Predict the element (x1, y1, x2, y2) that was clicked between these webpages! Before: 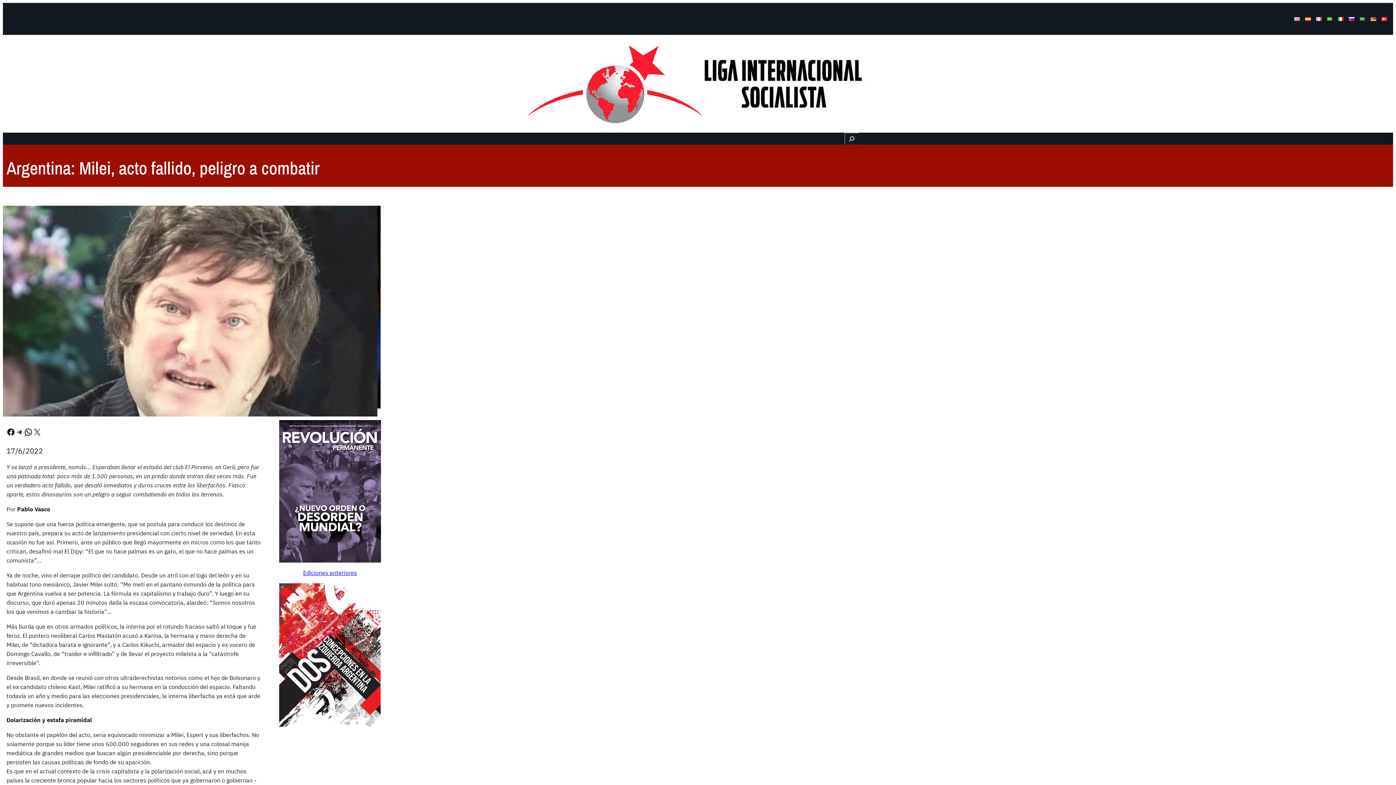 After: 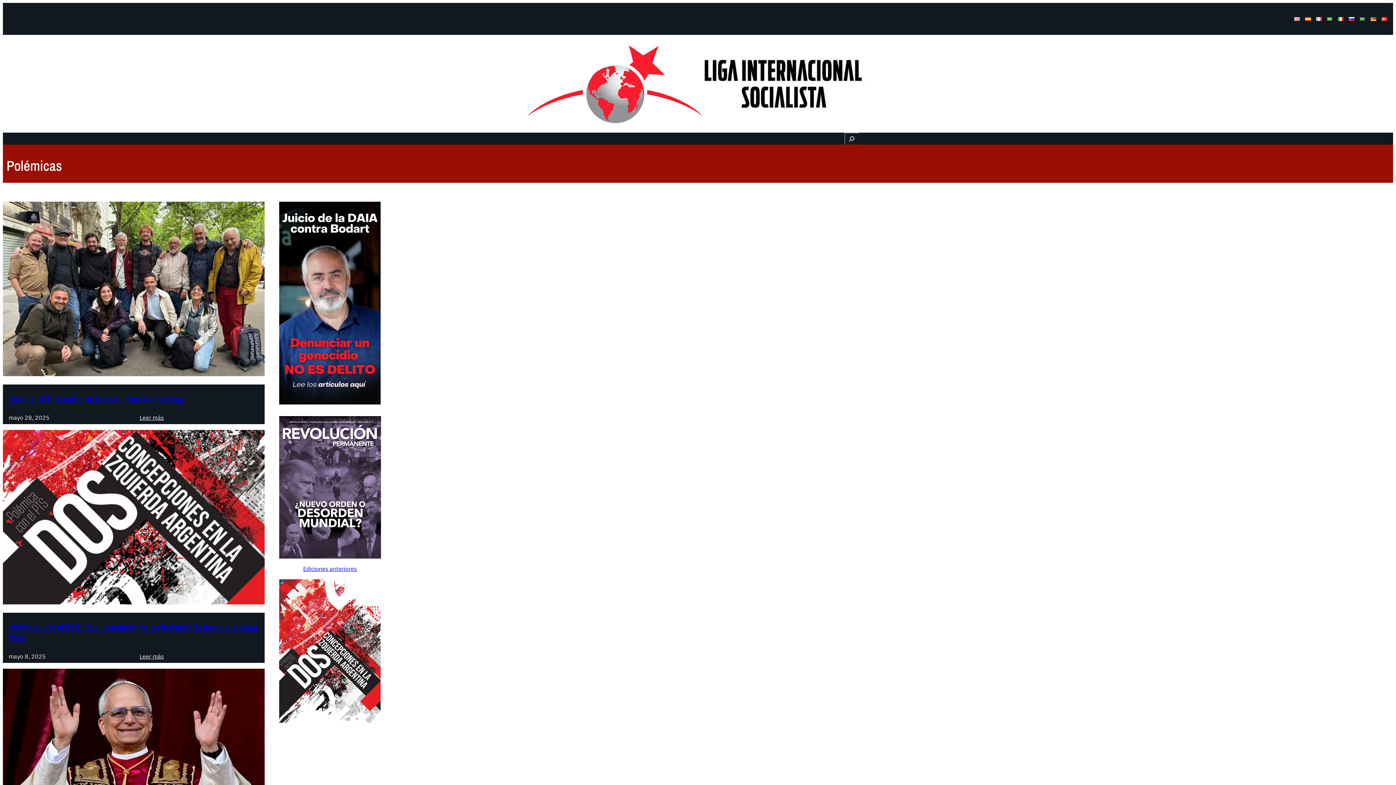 Action: bbox: (678, 134, 706, 143) label: Polémicas